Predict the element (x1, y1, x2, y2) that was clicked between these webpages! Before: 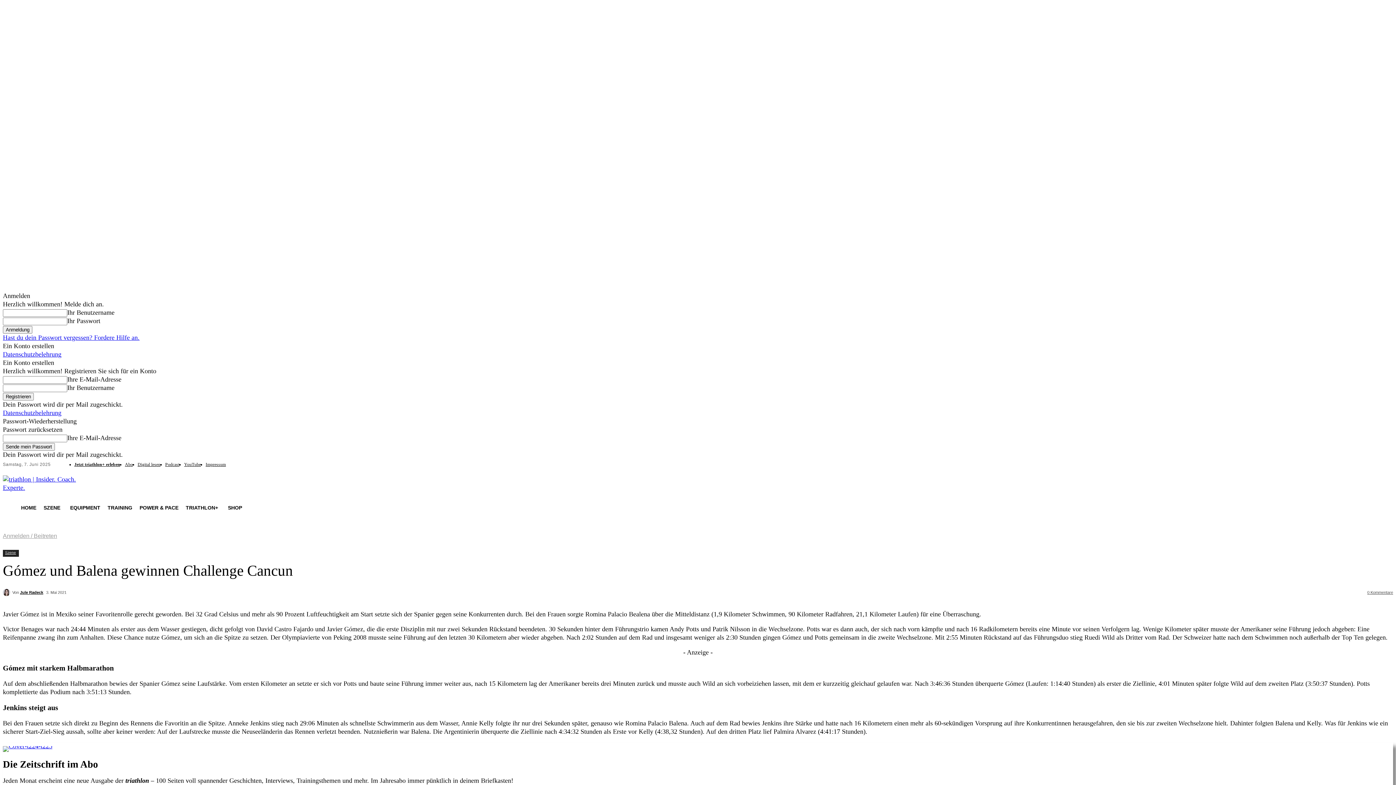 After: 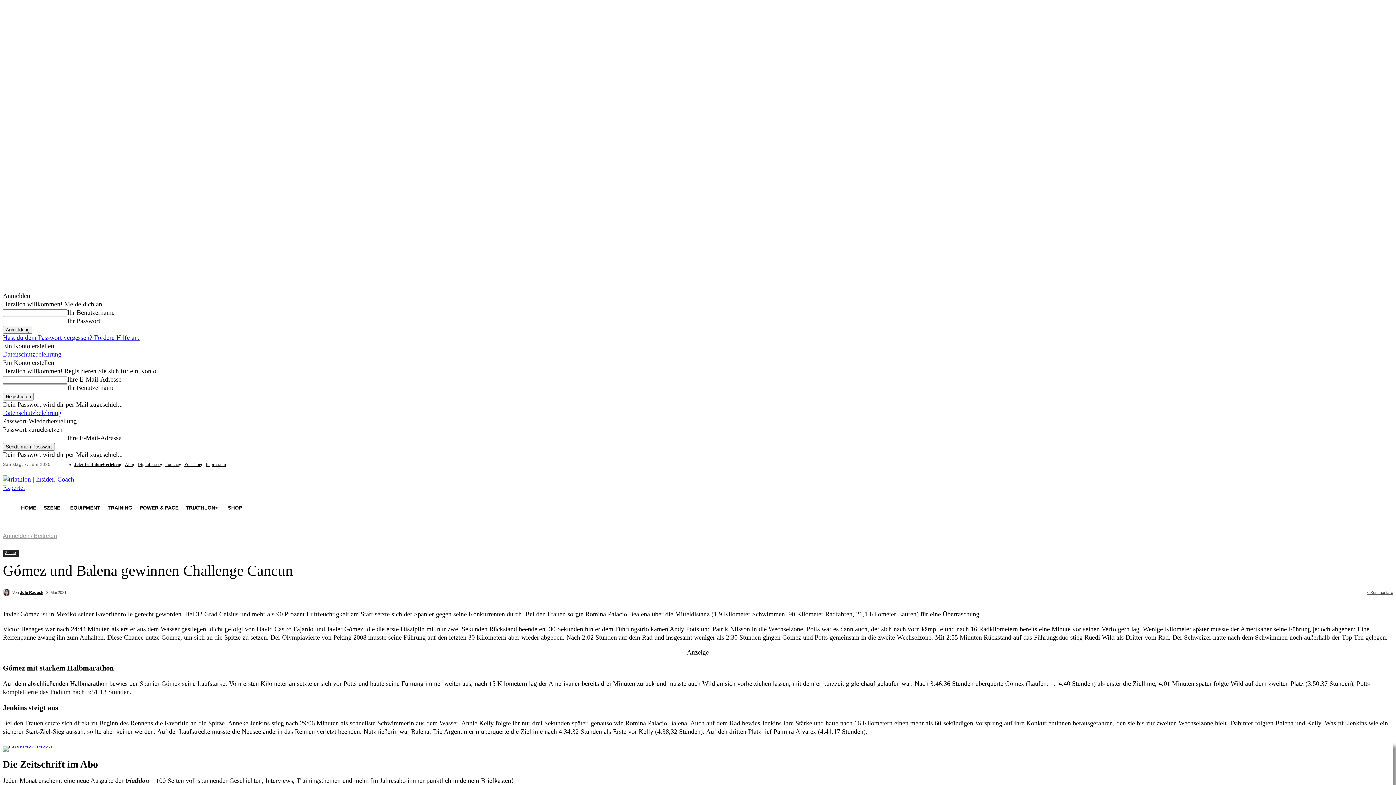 Action: bbox: (266, 459, 275, 468)